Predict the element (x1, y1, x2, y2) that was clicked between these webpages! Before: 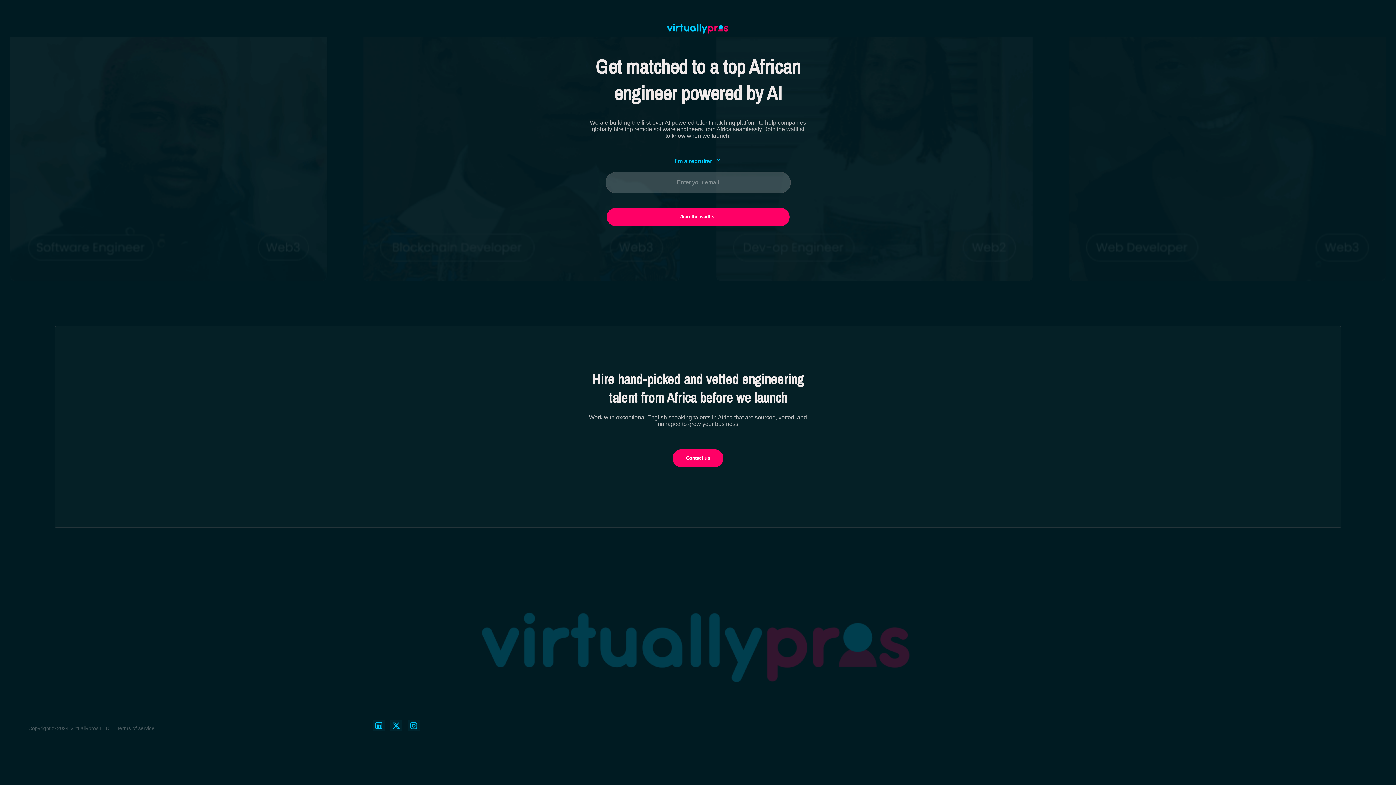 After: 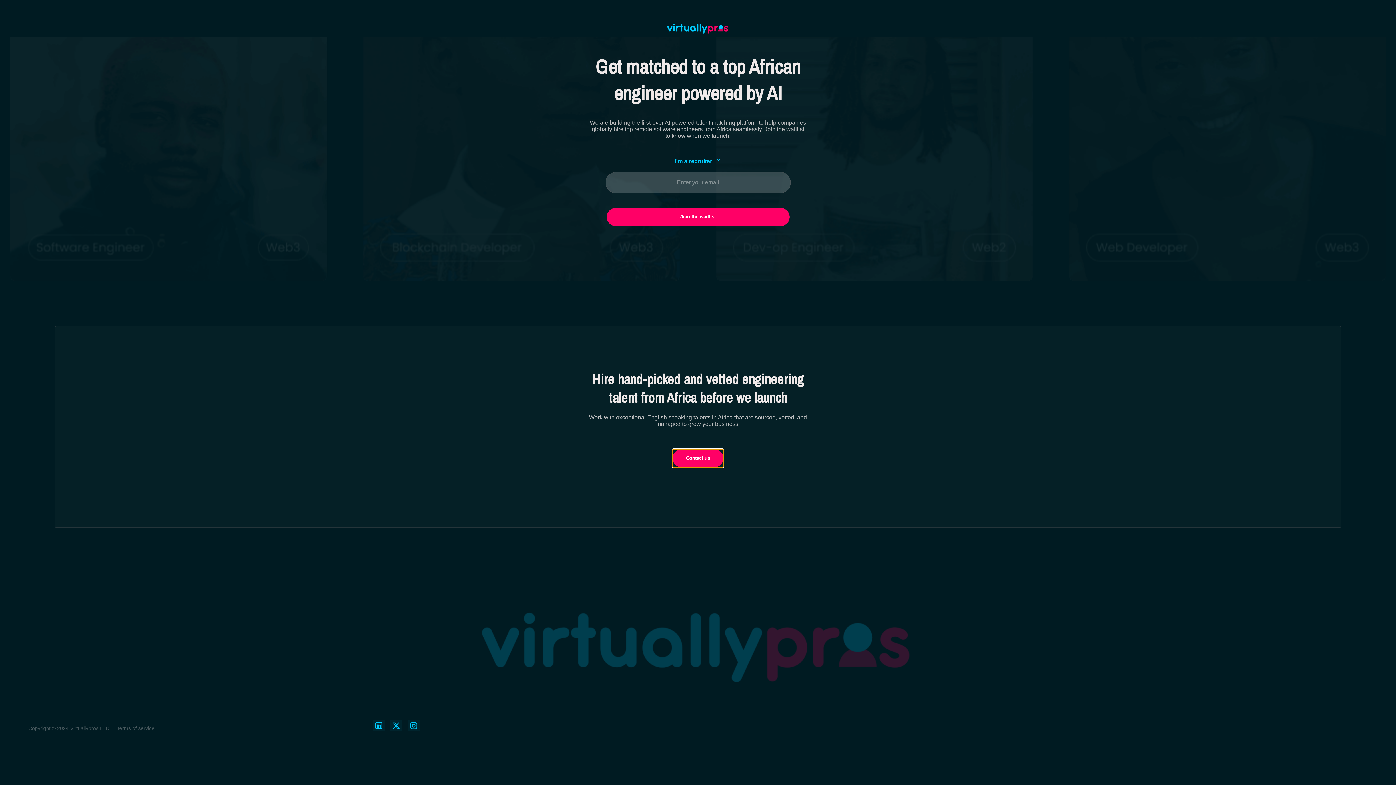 Action: label: Contact us bbox: (672, 449, 723, 467)